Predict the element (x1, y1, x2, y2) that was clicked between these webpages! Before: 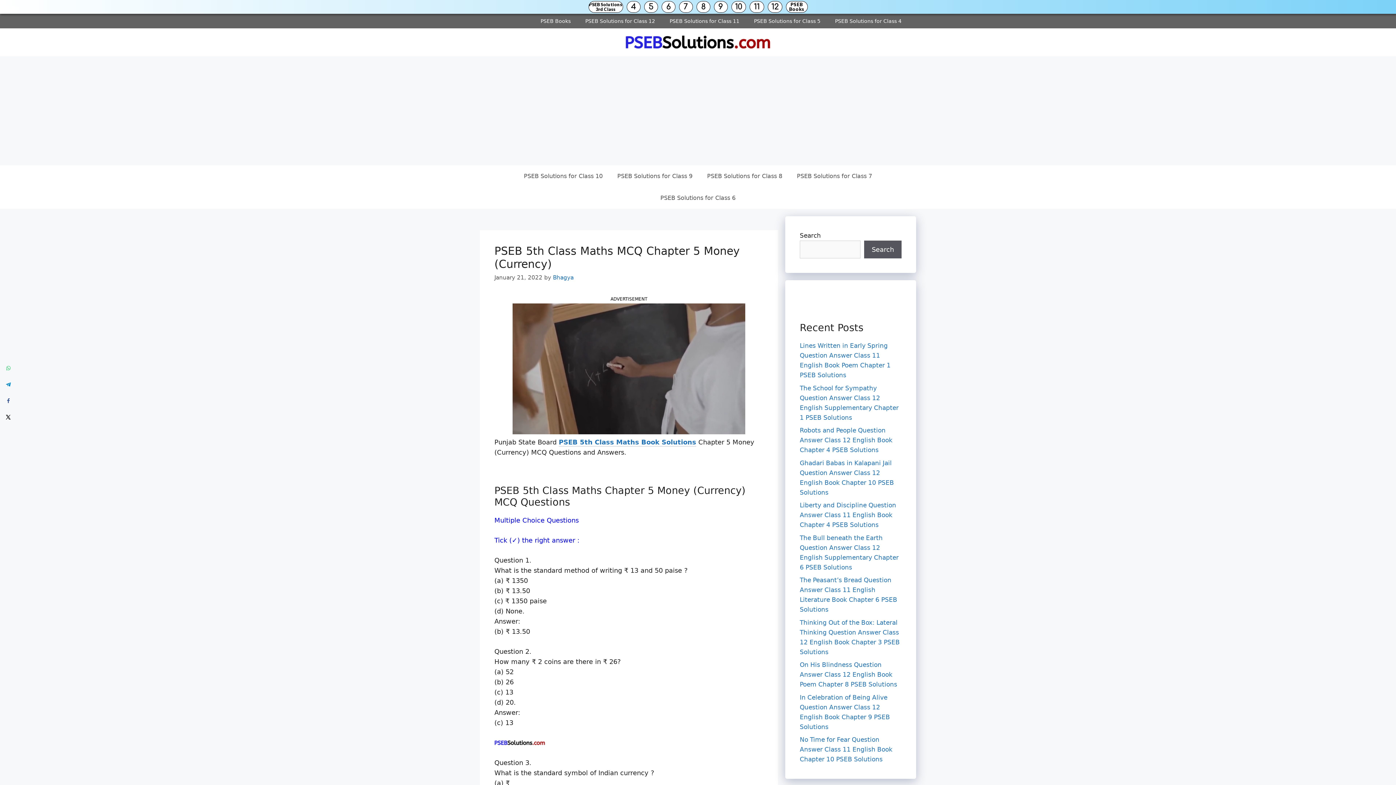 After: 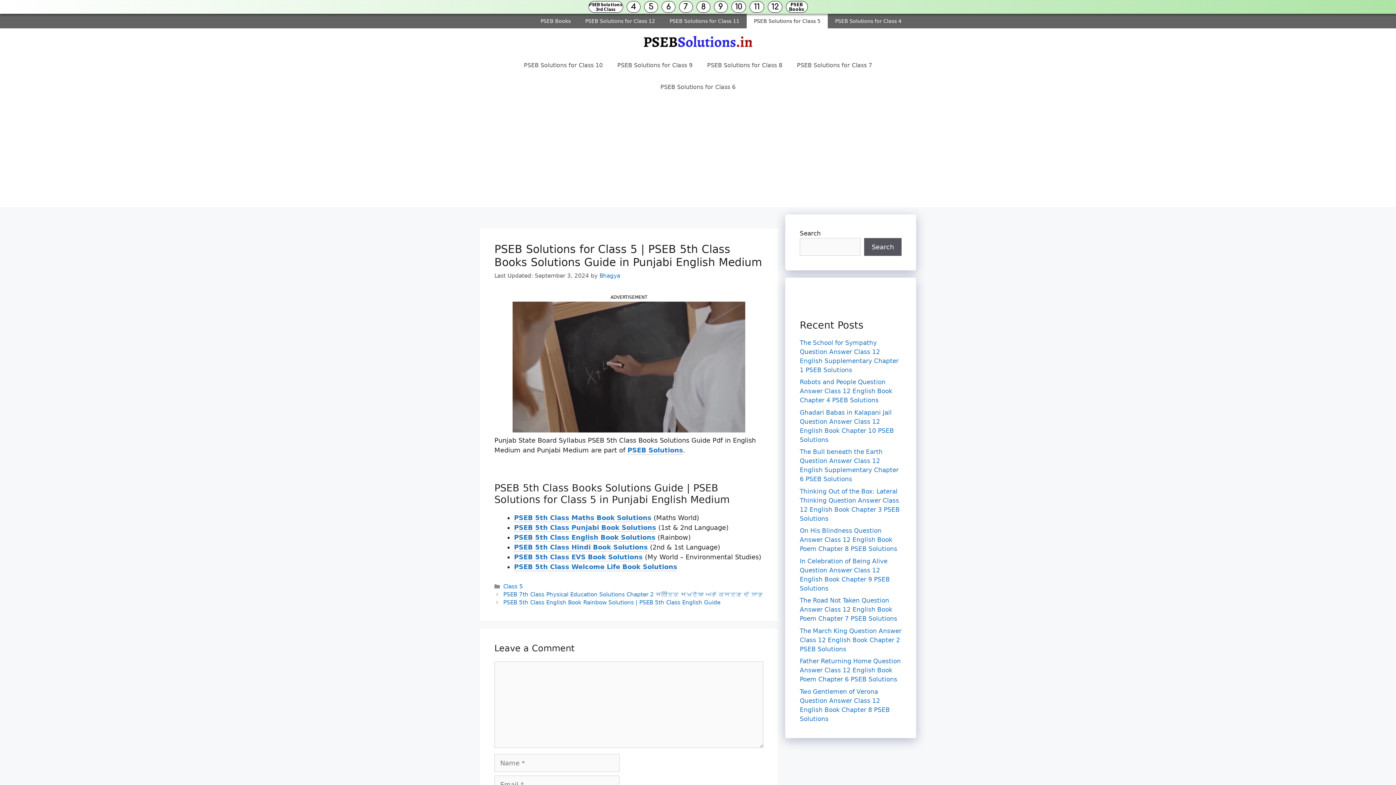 Action: label: 5 bbox: (644, 1, 657, 12)